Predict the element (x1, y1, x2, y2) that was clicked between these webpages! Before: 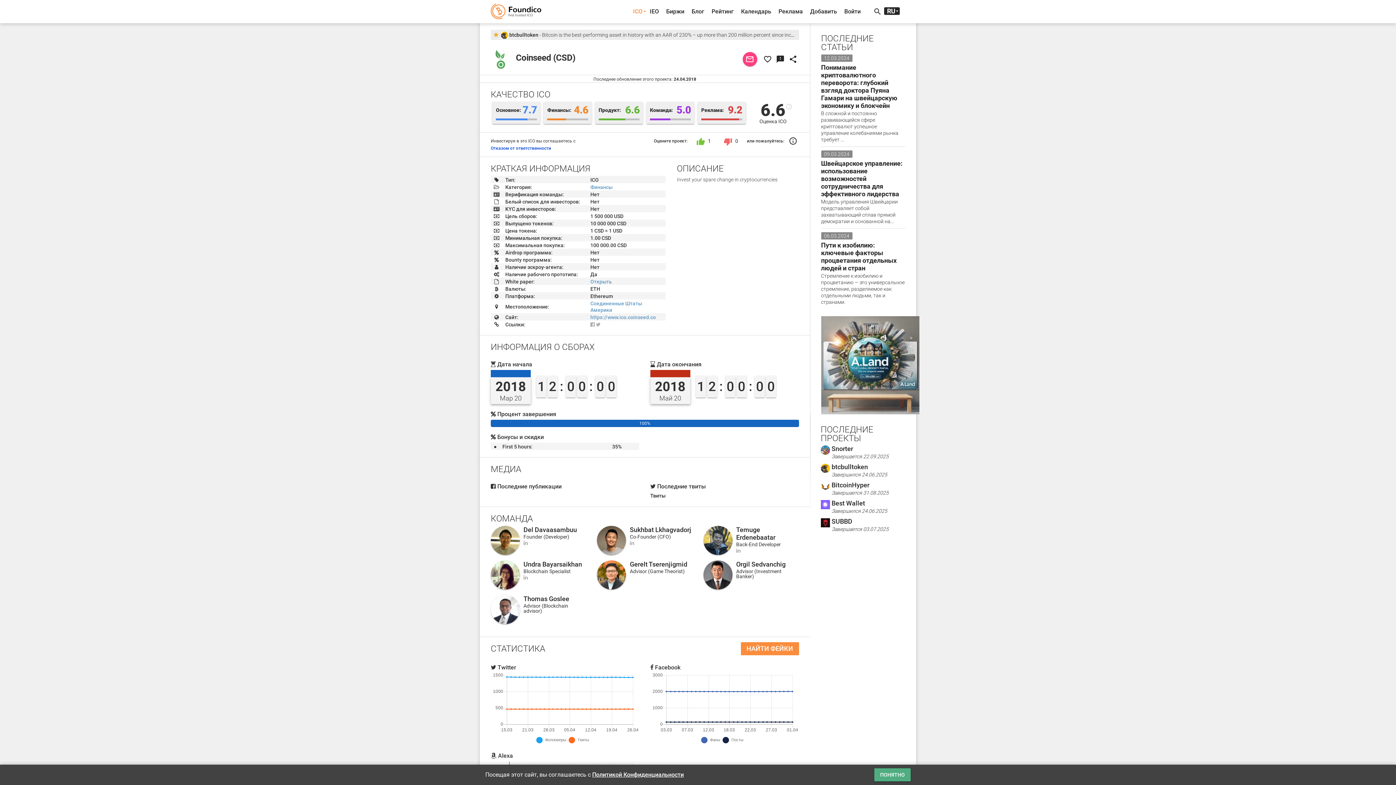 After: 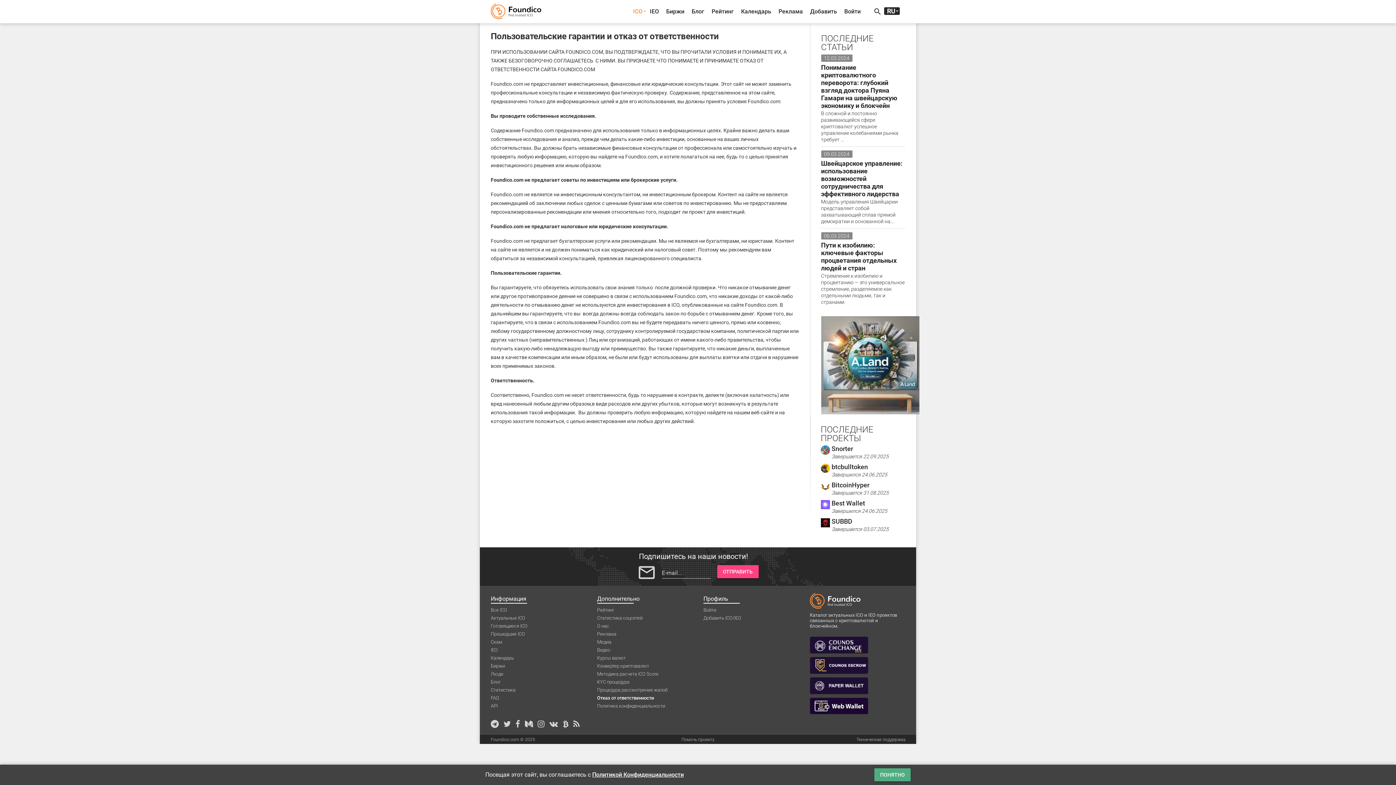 Action: bbox: (490, 145, 551, 150) label: Отказом от ответственности